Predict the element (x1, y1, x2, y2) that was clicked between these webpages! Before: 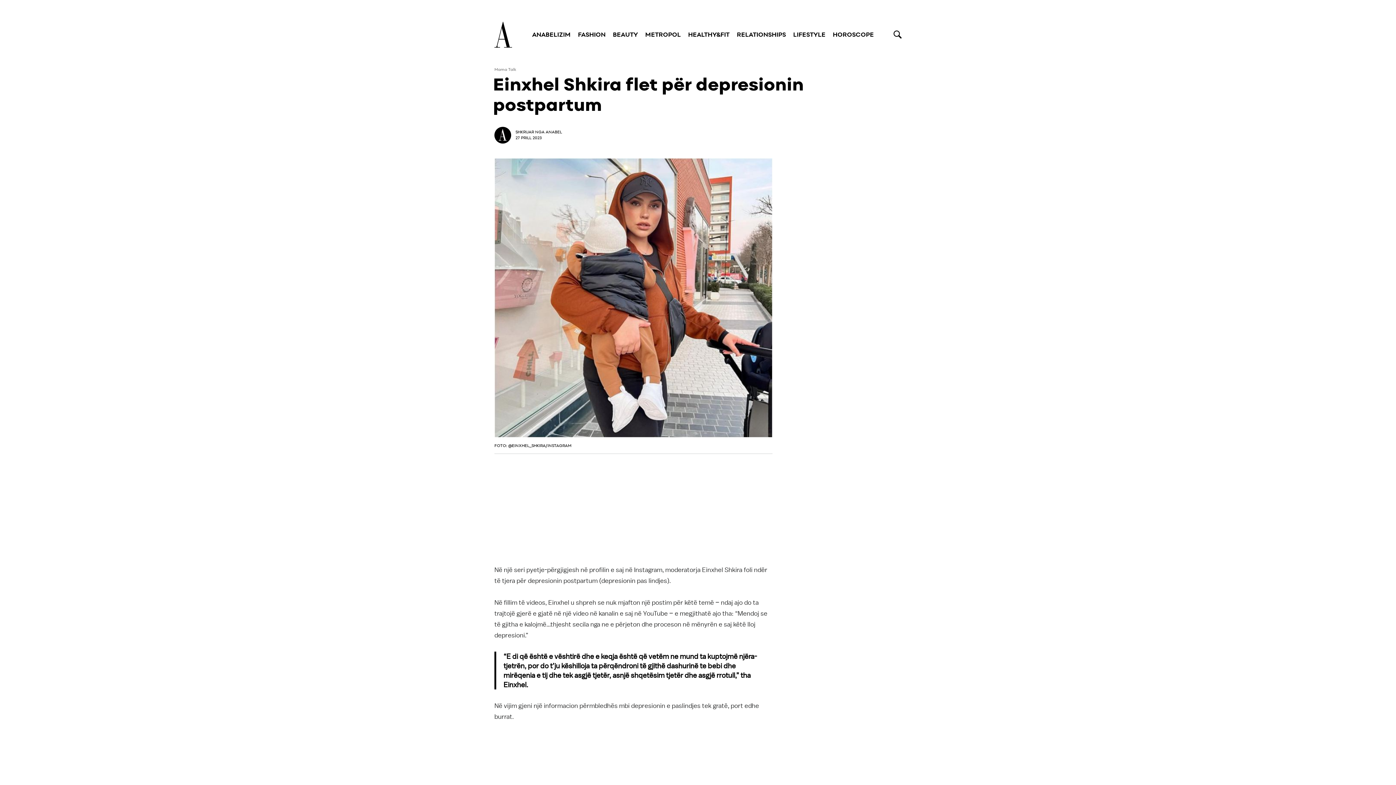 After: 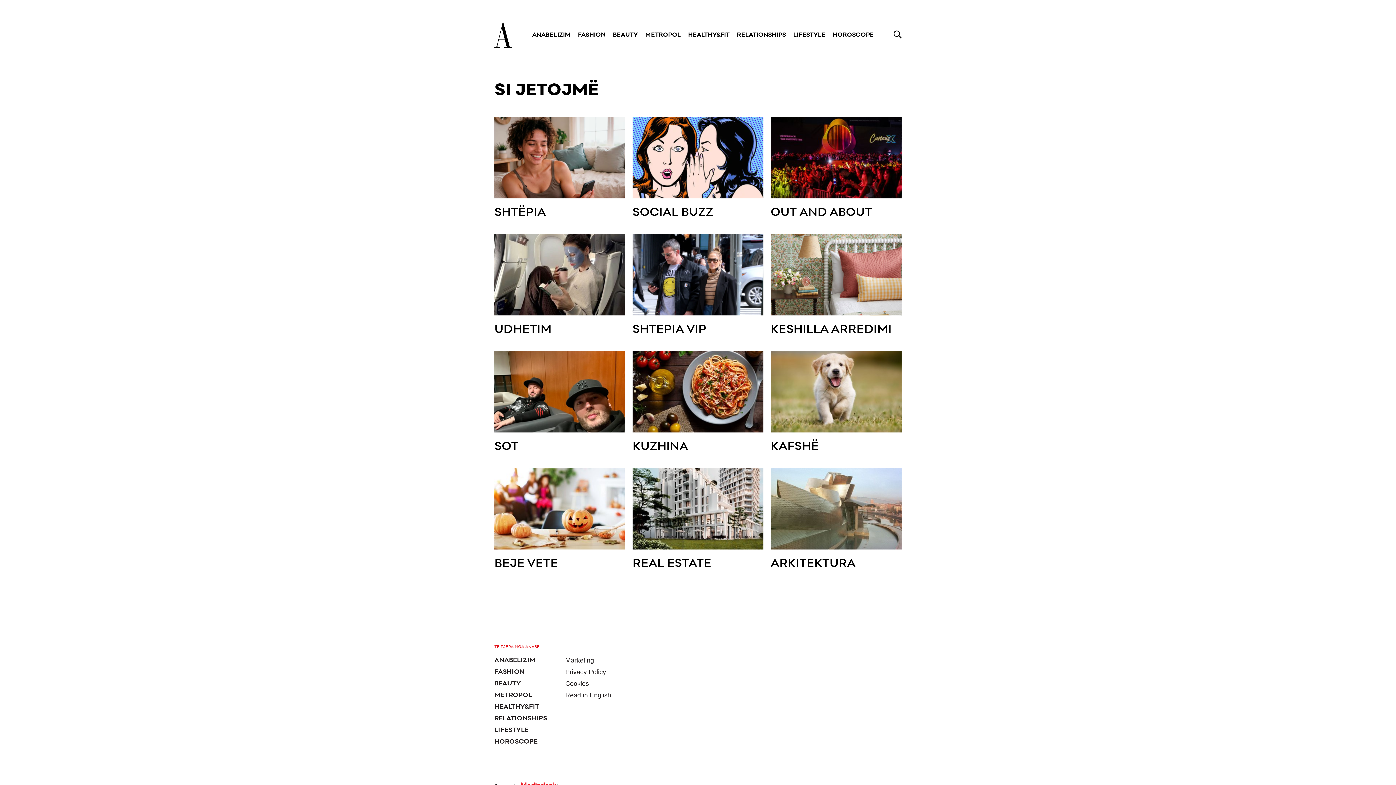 Action: bbox: (793, 31, 825, 37) label: LIFESTYLE